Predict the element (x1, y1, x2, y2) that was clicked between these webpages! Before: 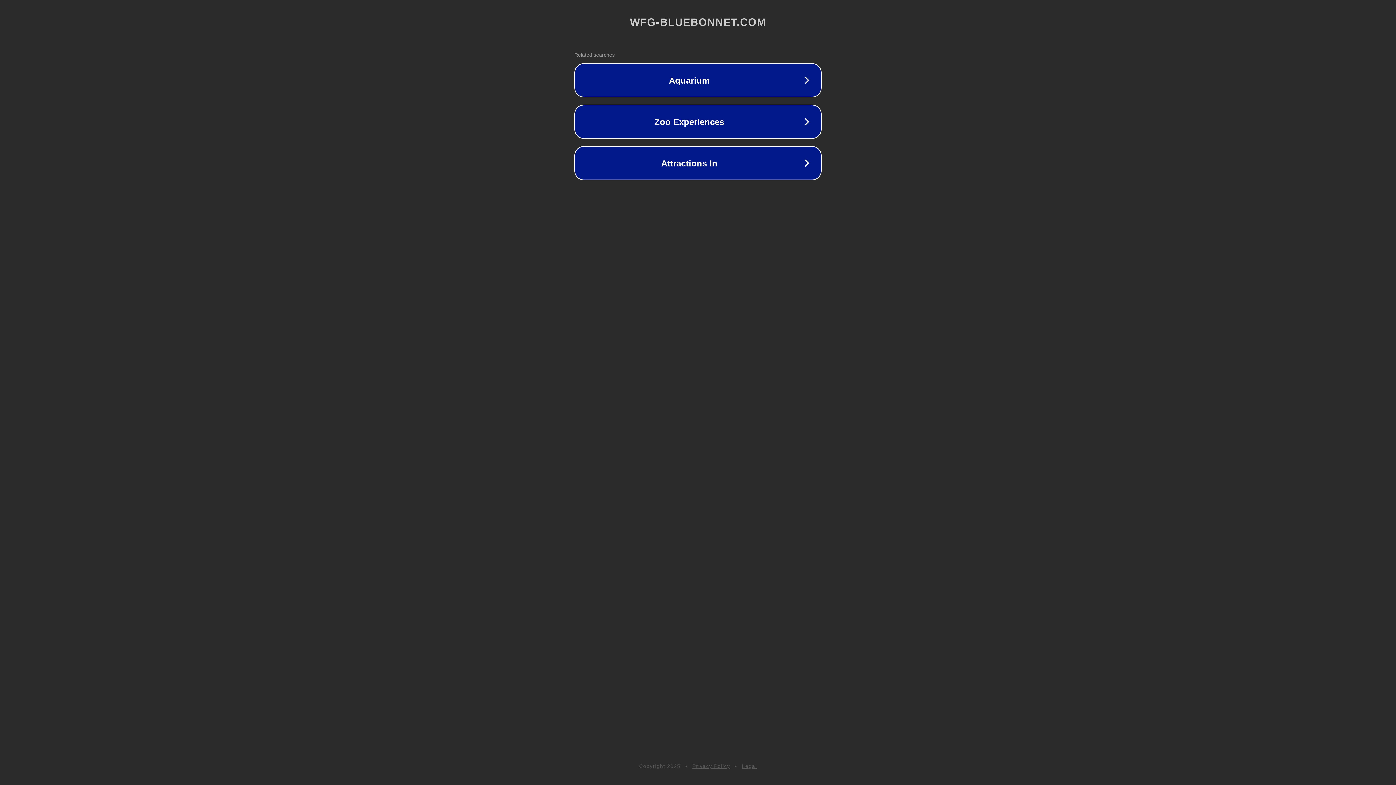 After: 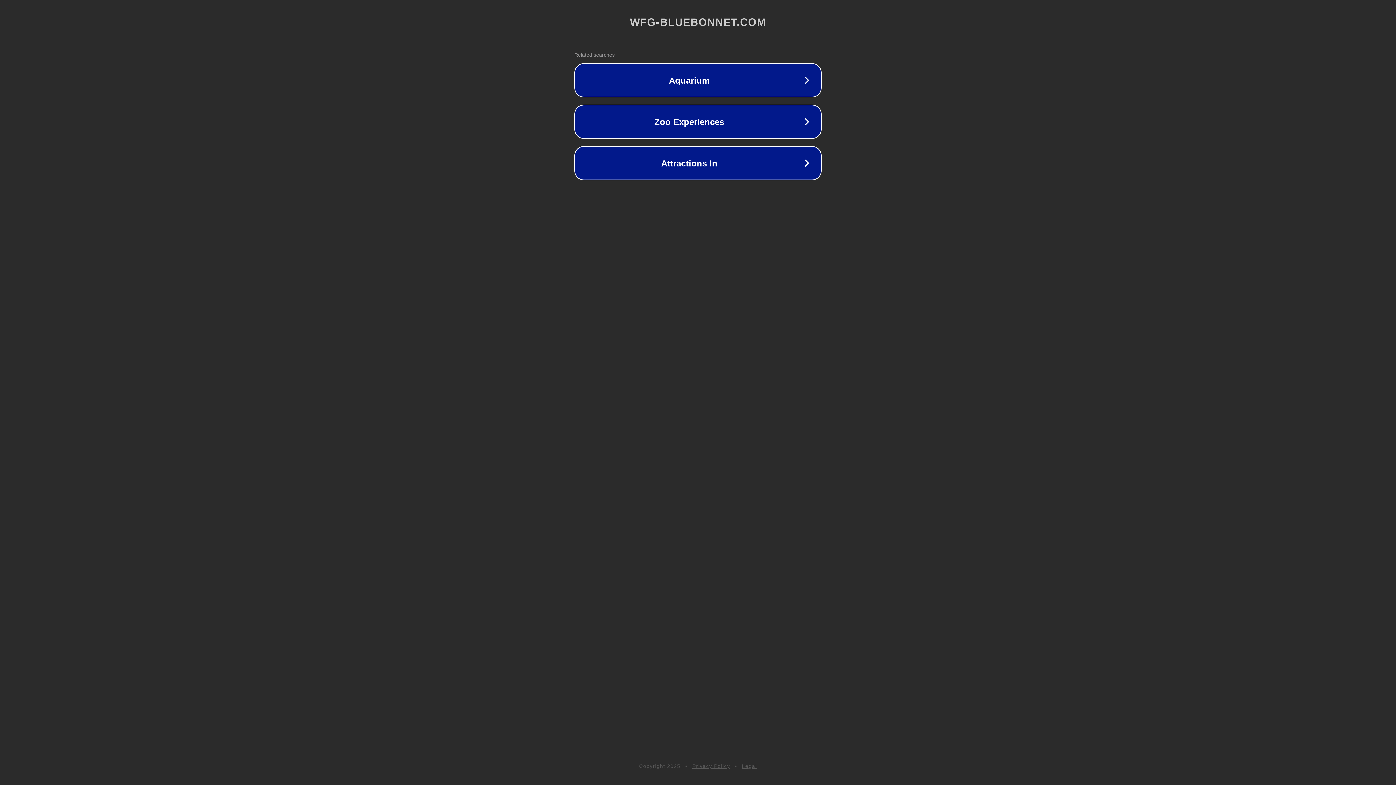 Action: bbox: (742, 763, 757, 769) label: Legal